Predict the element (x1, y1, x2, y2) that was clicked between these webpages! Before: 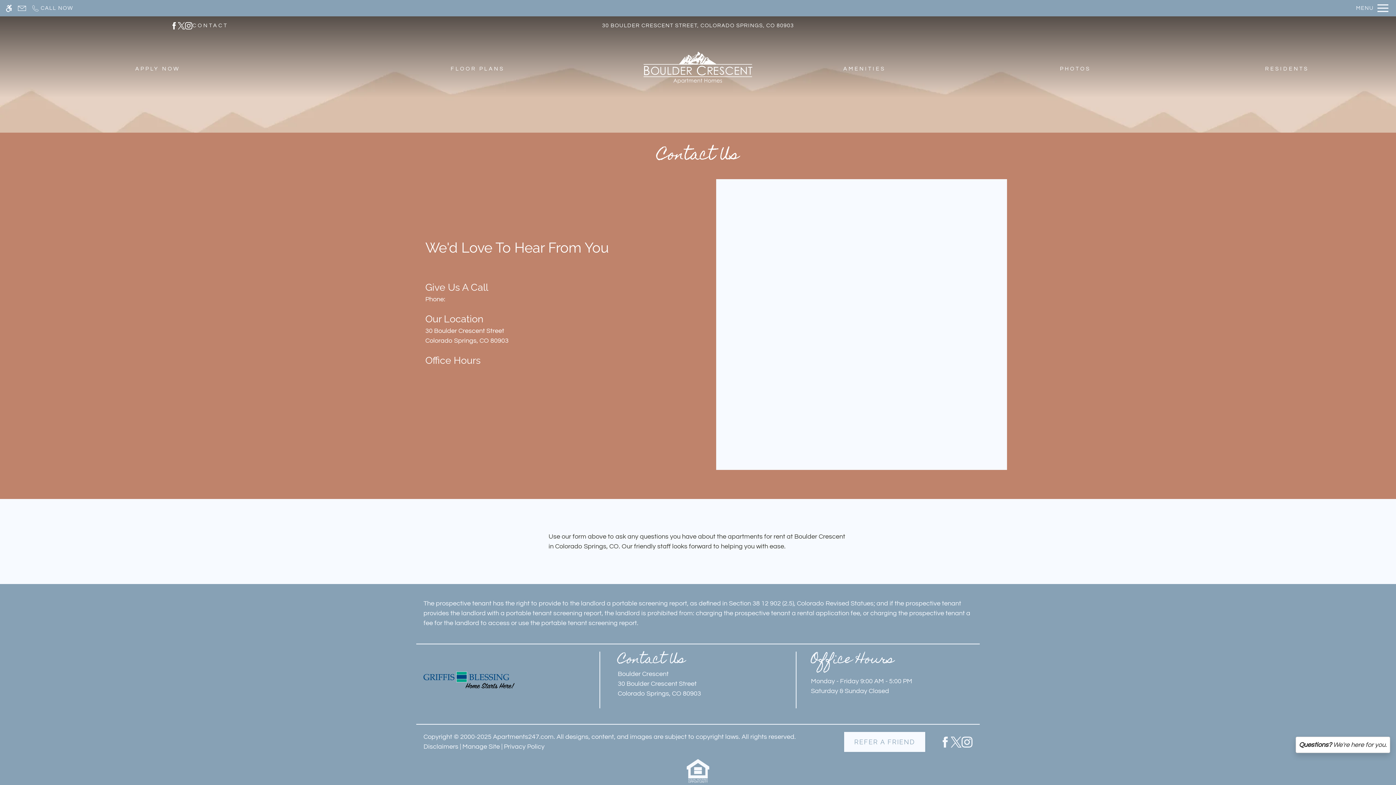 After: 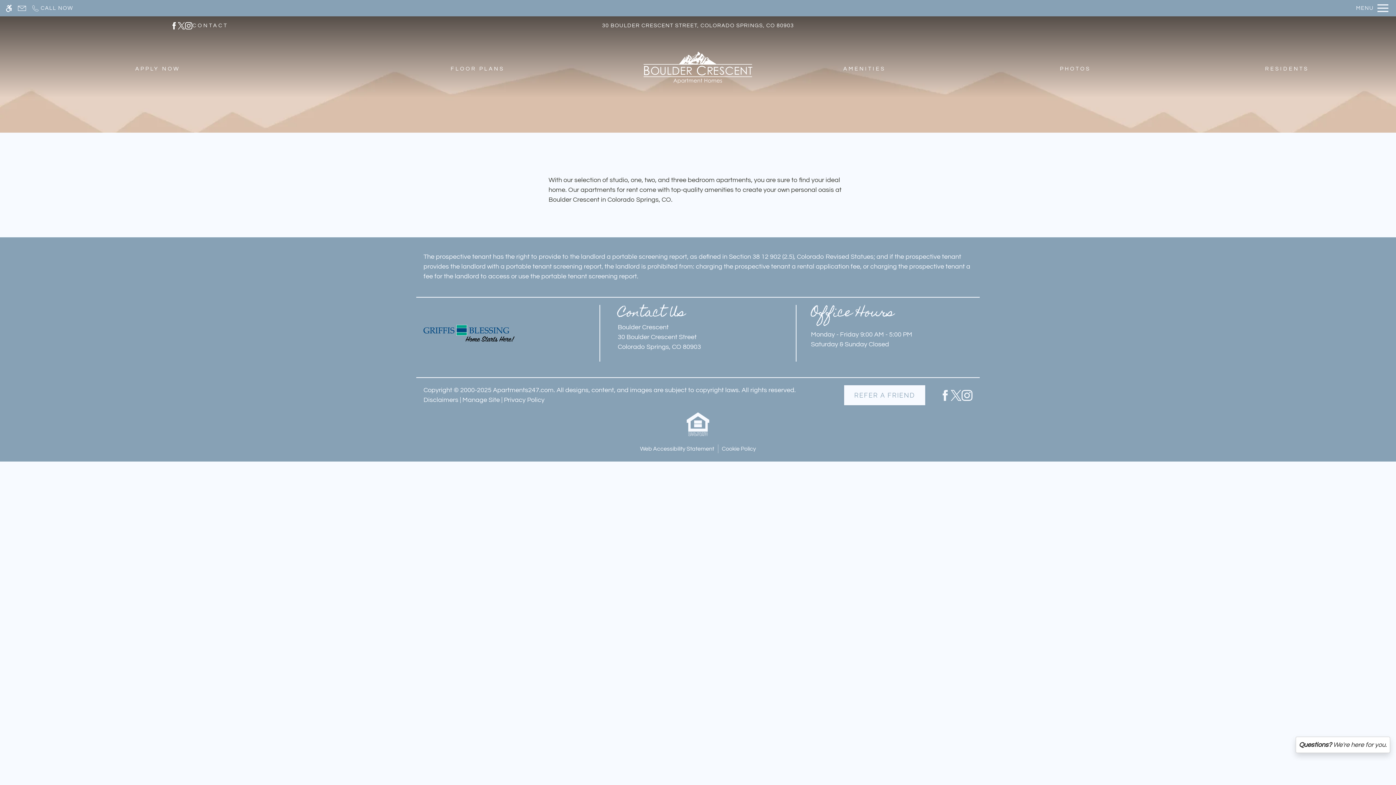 Action: bbox: (450, 66, 504, 75) label: FLOOR PLANS